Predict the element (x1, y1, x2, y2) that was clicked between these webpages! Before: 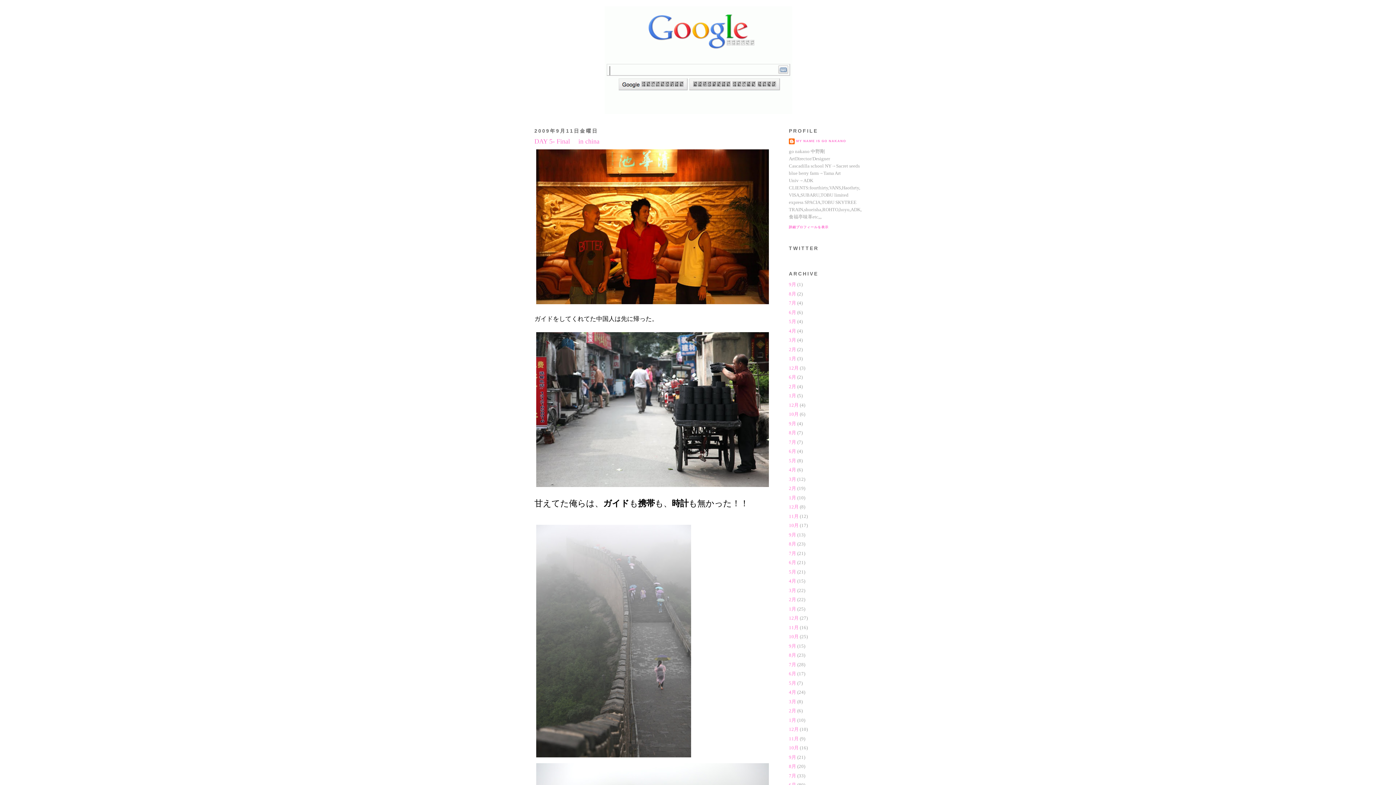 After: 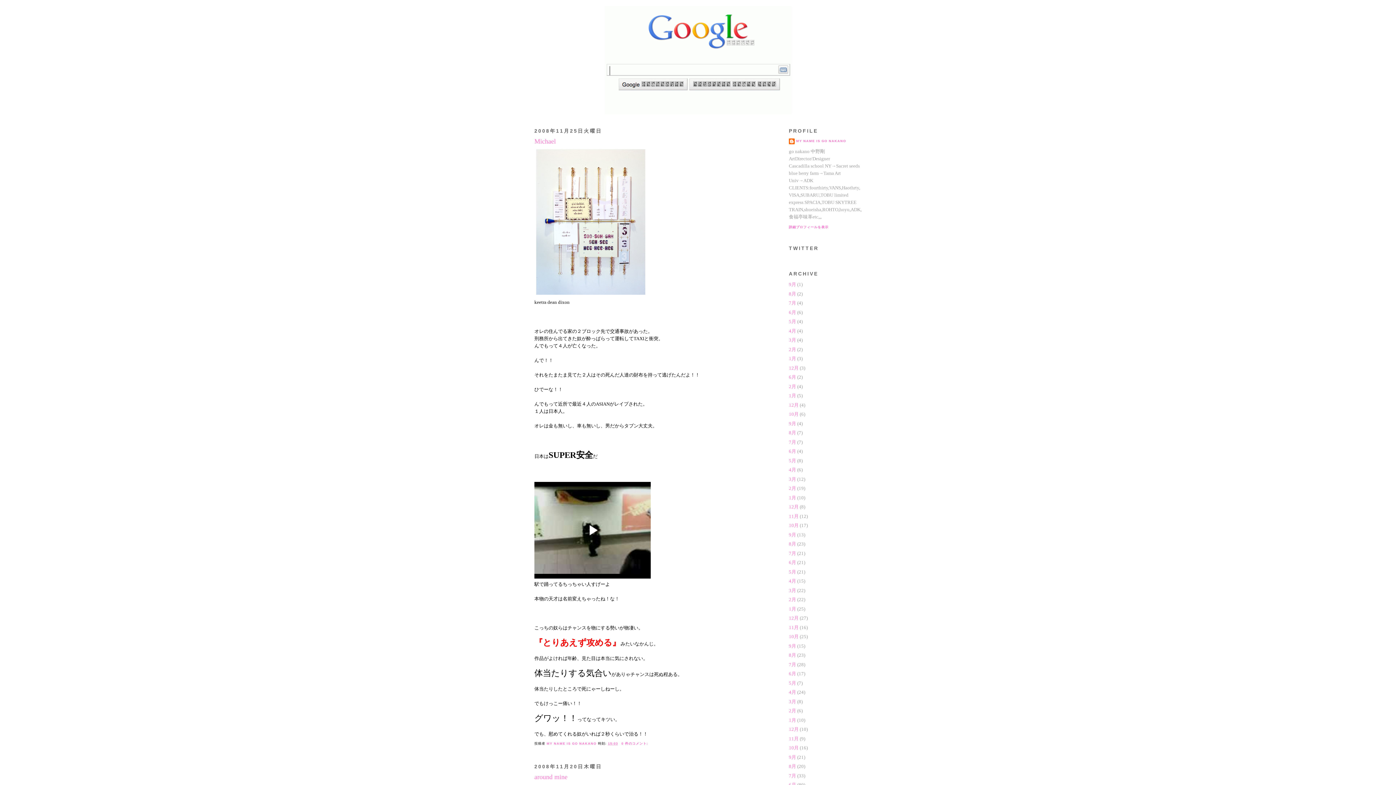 Action: label: 11月 bbox: (789, 736, 798, 741)